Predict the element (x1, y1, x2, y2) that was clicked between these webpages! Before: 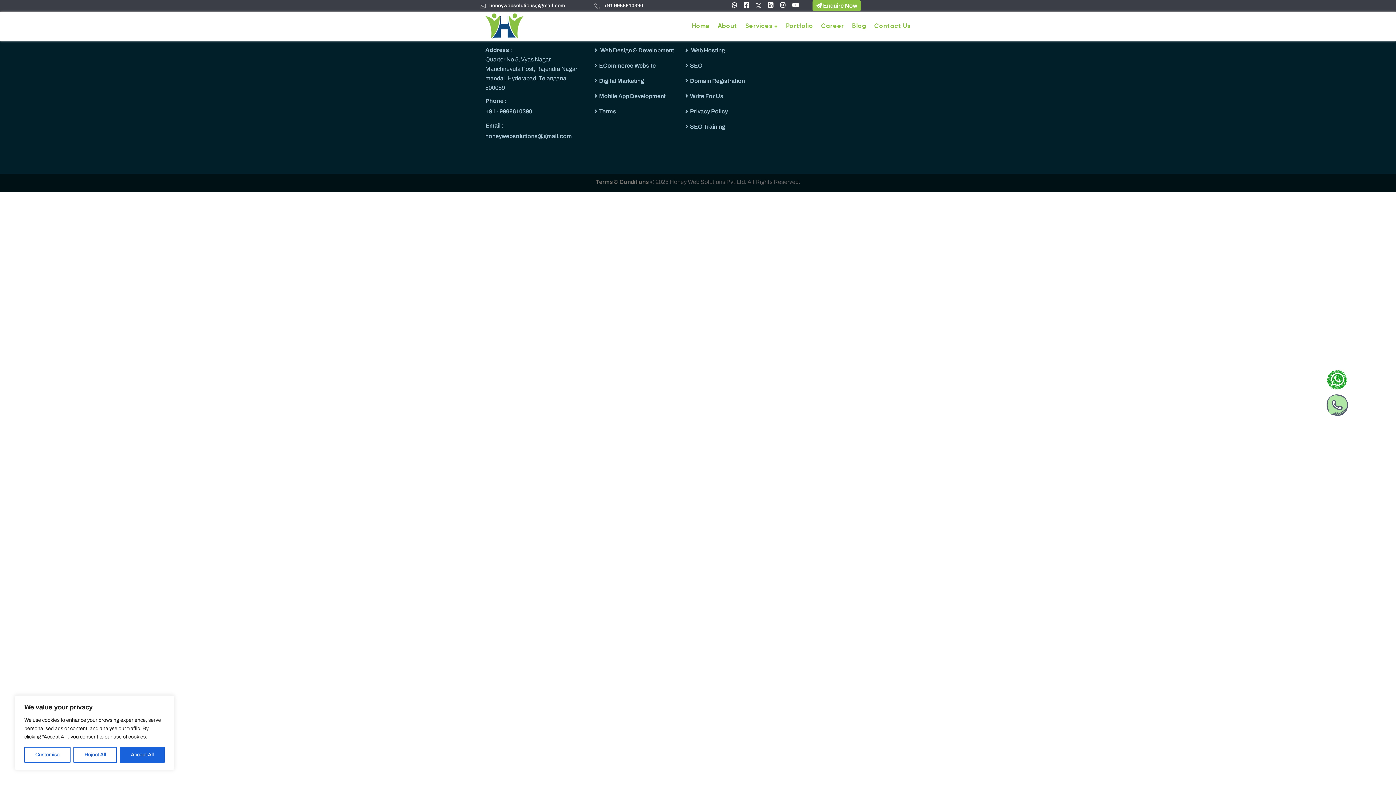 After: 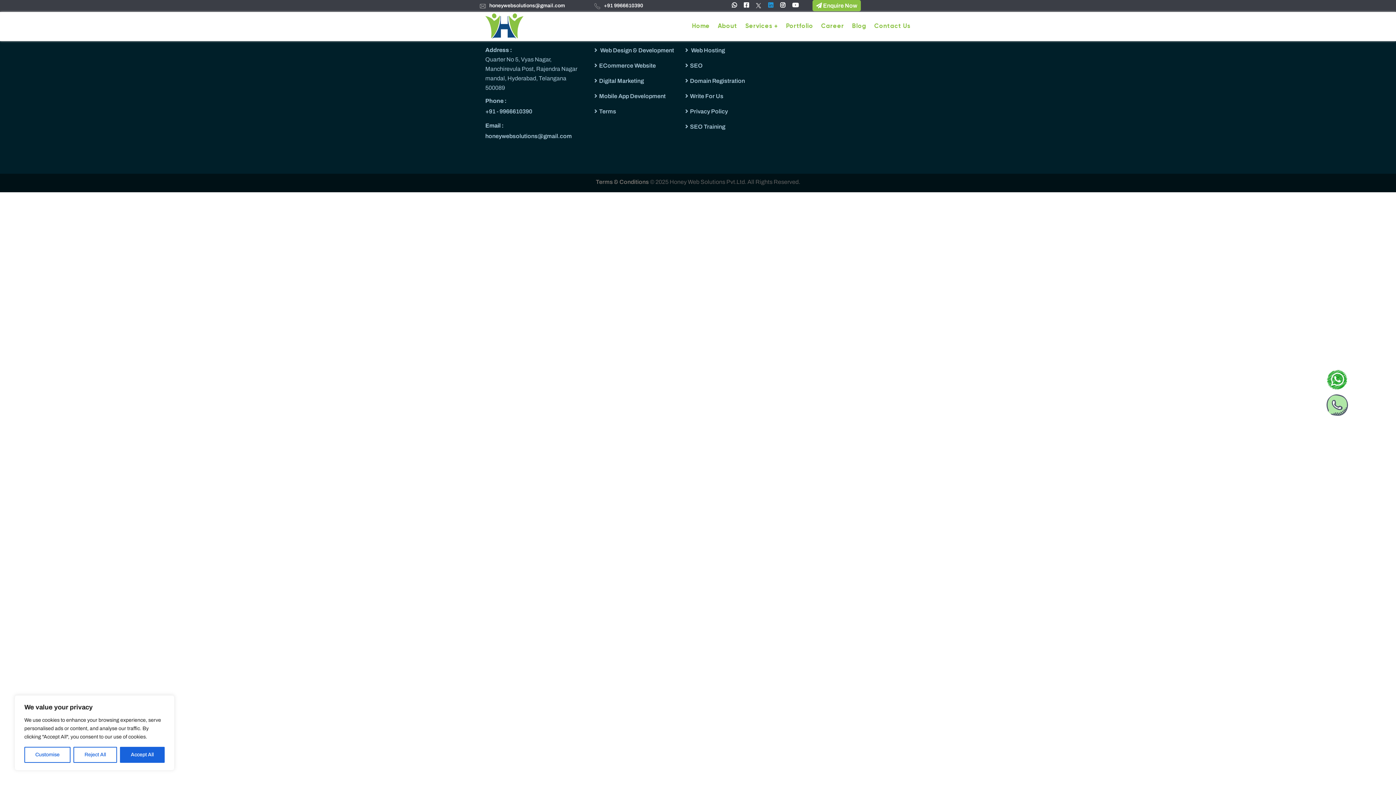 Action: bbox: (765, 2, 776, 8)